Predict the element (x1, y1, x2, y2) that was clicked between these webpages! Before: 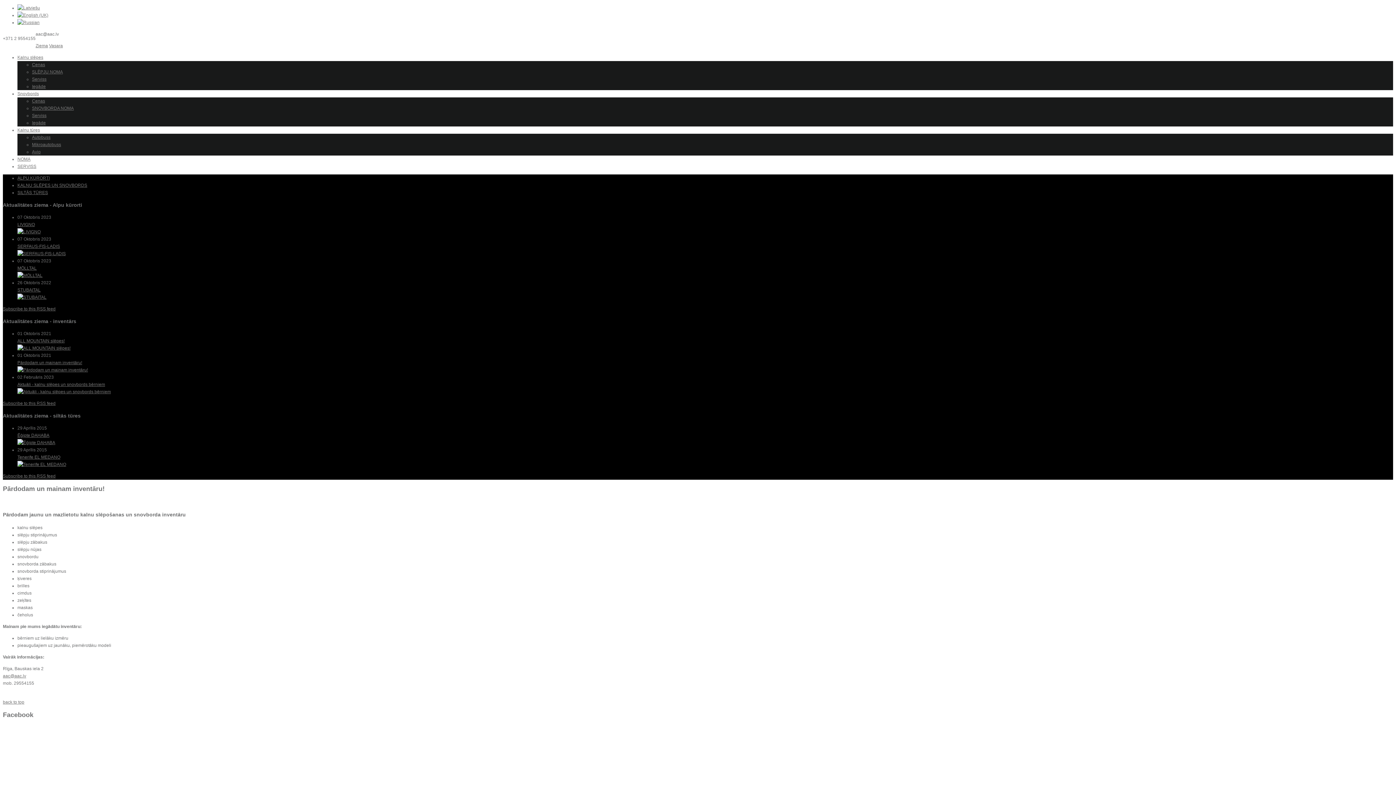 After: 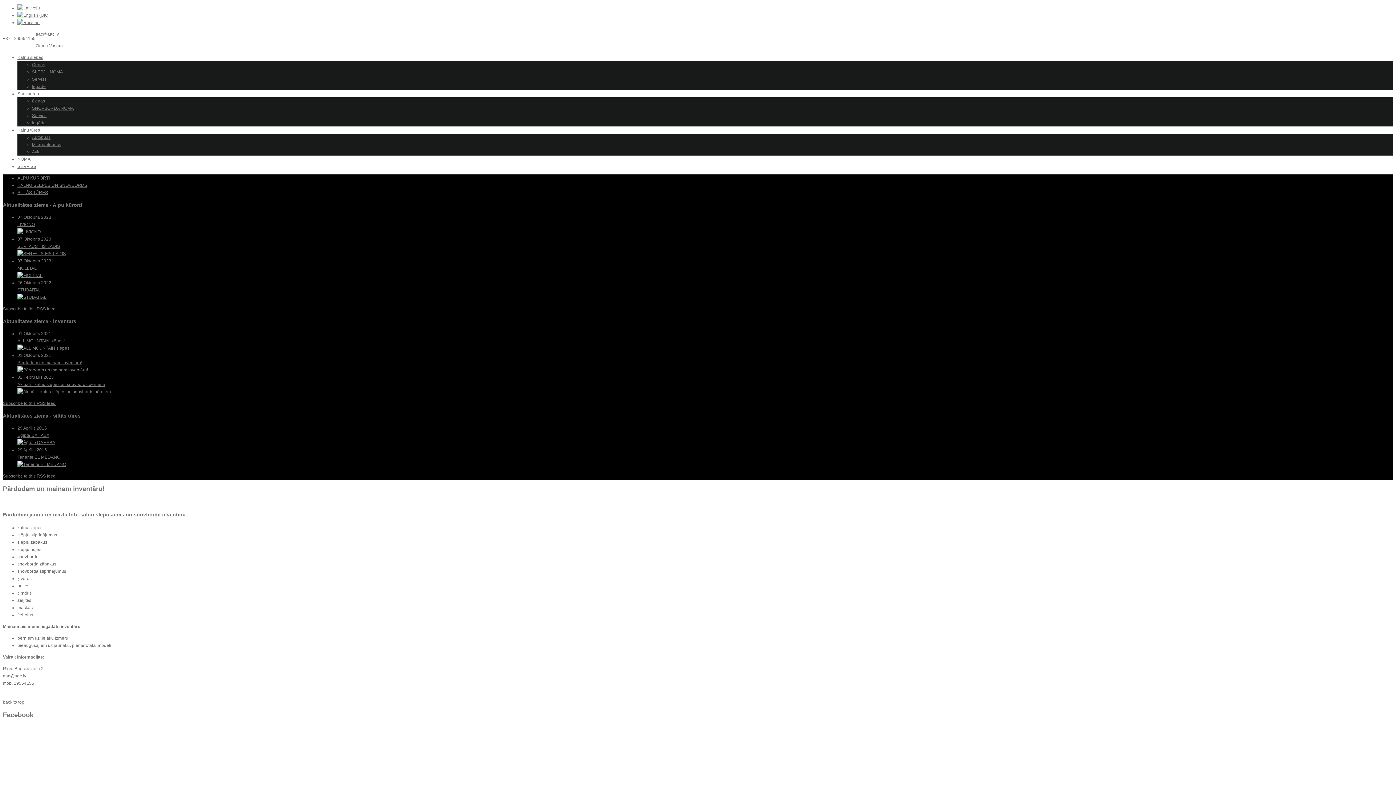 Action: bbox: (17, 360, 82, 365) label: Pārdodam un mainam inventāru!